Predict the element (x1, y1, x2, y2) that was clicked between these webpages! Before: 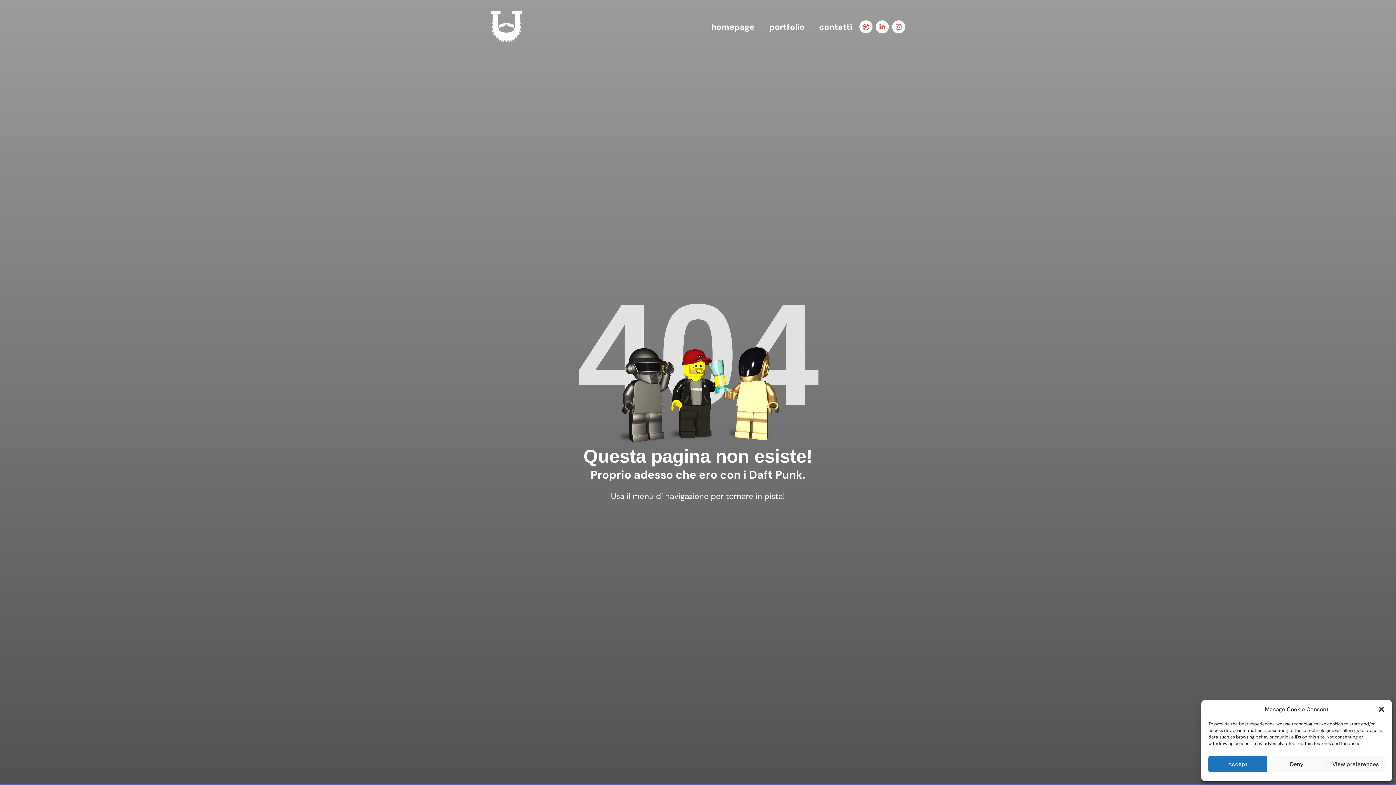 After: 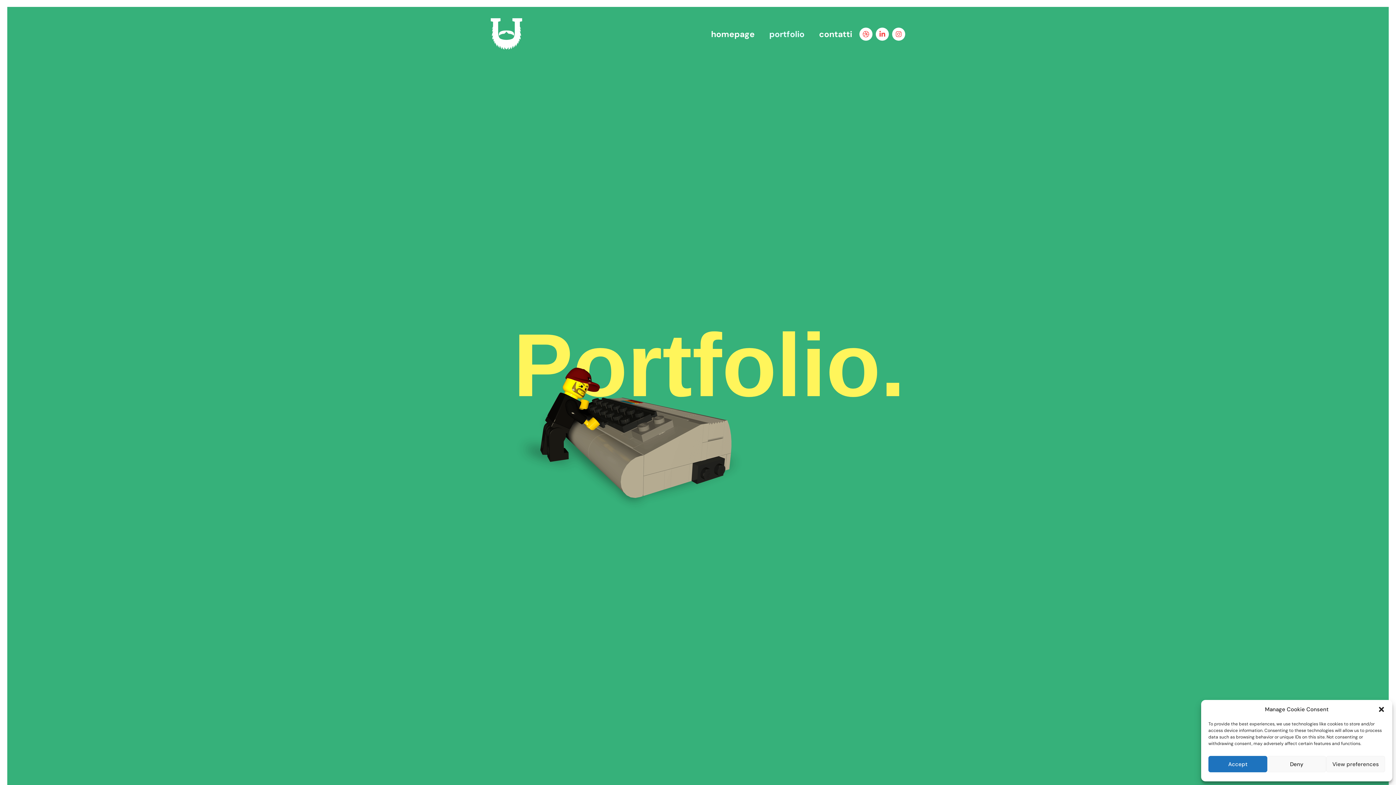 Action: bbox: (762, 18, 812, 35) label: portfolio